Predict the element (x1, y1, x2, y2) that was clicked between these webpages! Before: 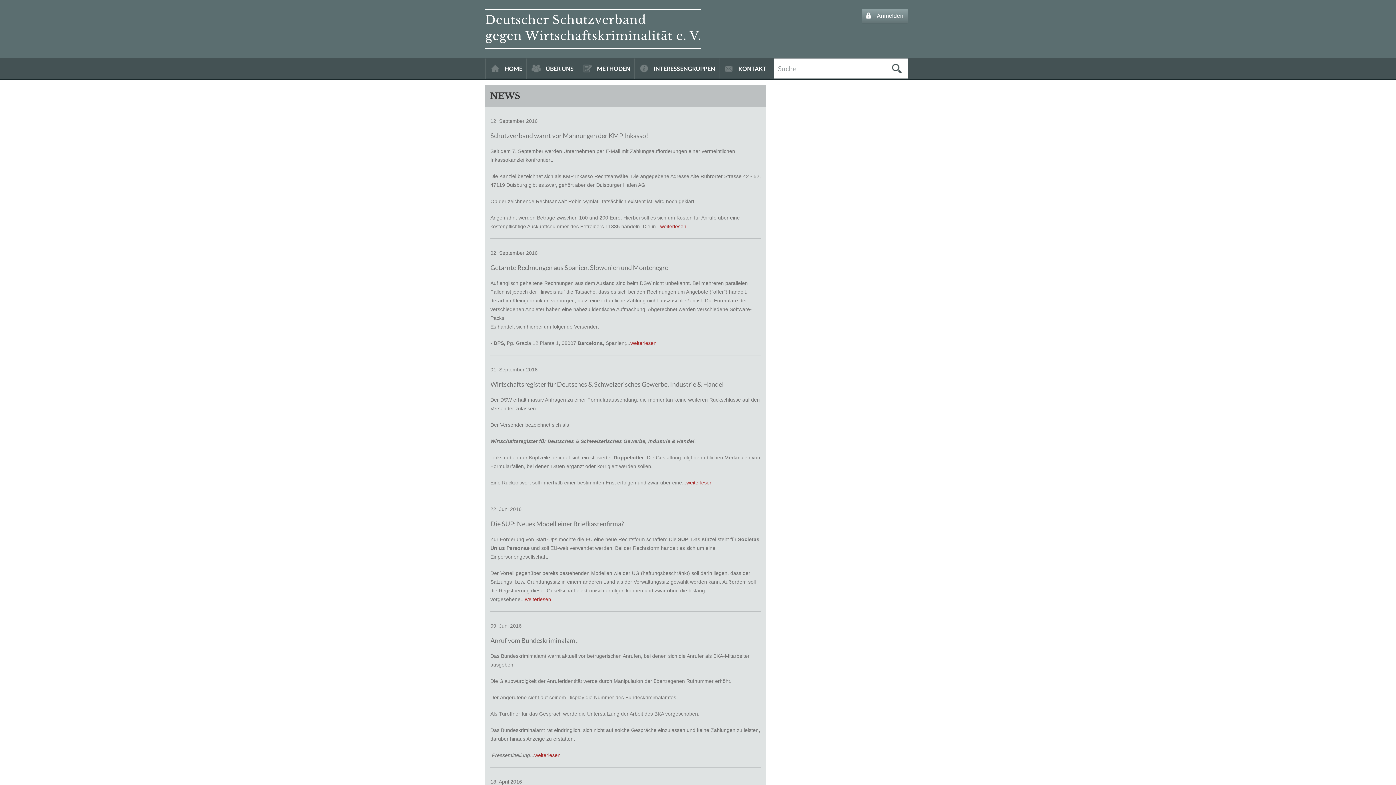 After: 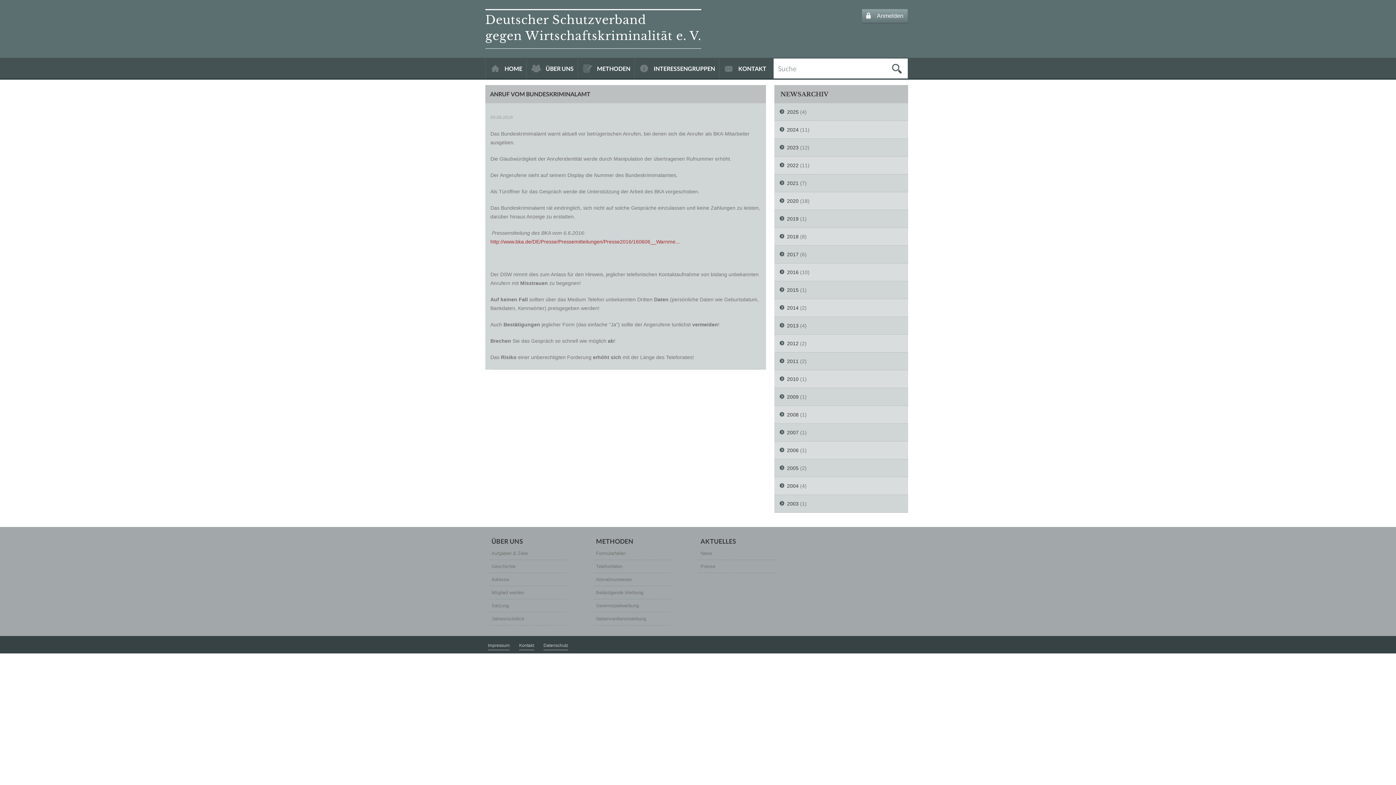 Action: label: Anruf vom Bundeskriminalamt bbox: (490, 636, 577, 644)